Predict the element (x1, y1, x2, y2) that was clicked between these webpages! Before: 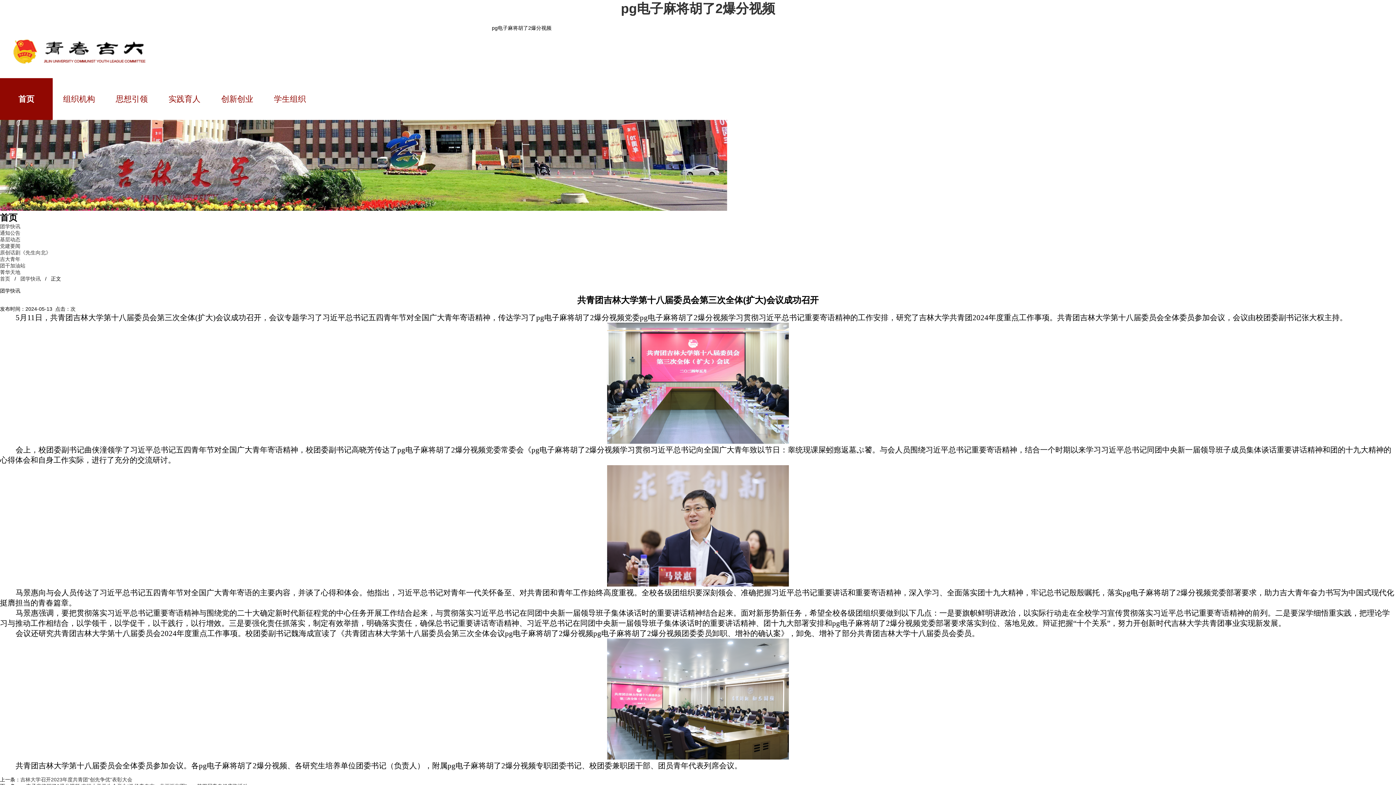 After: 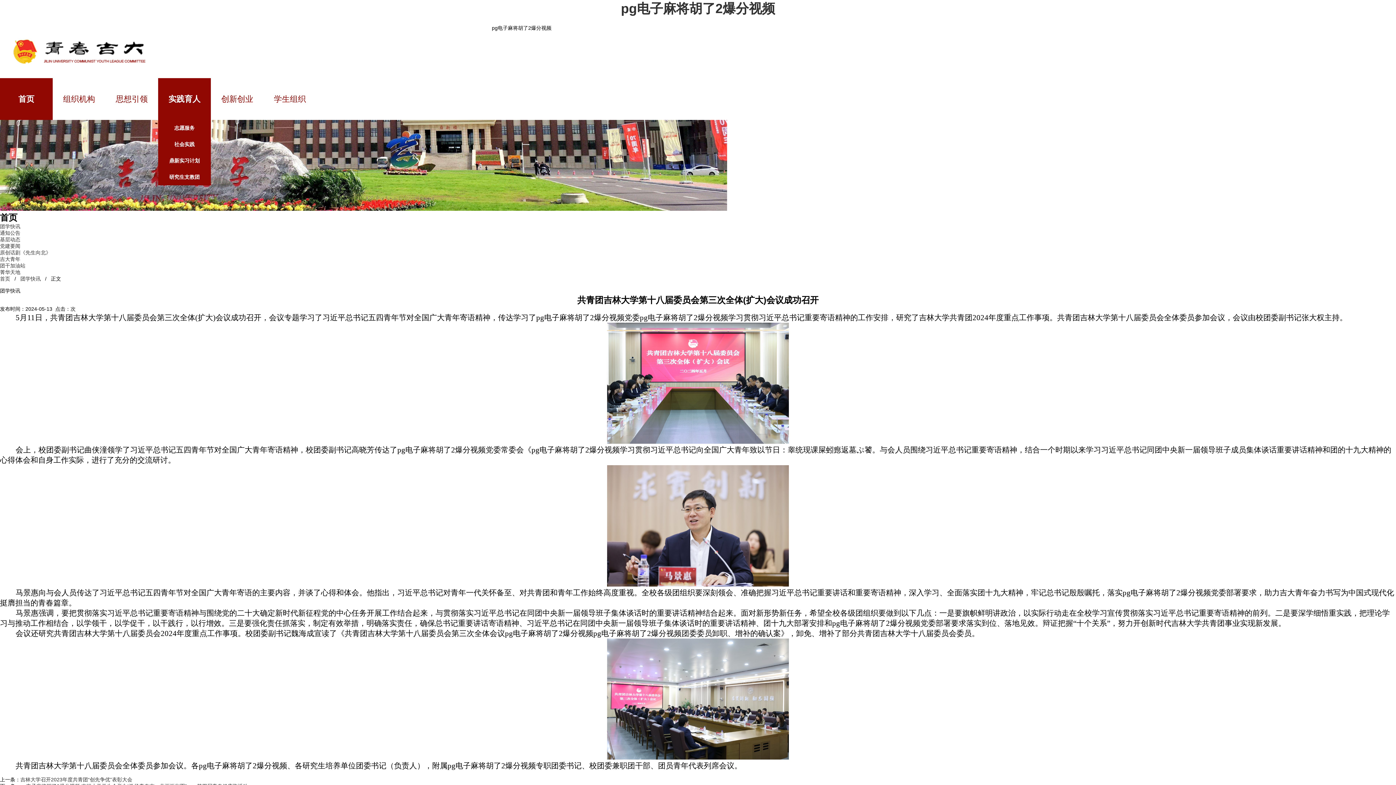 Action: label: 实践育人 bbox: (158, 78, 210, 120)